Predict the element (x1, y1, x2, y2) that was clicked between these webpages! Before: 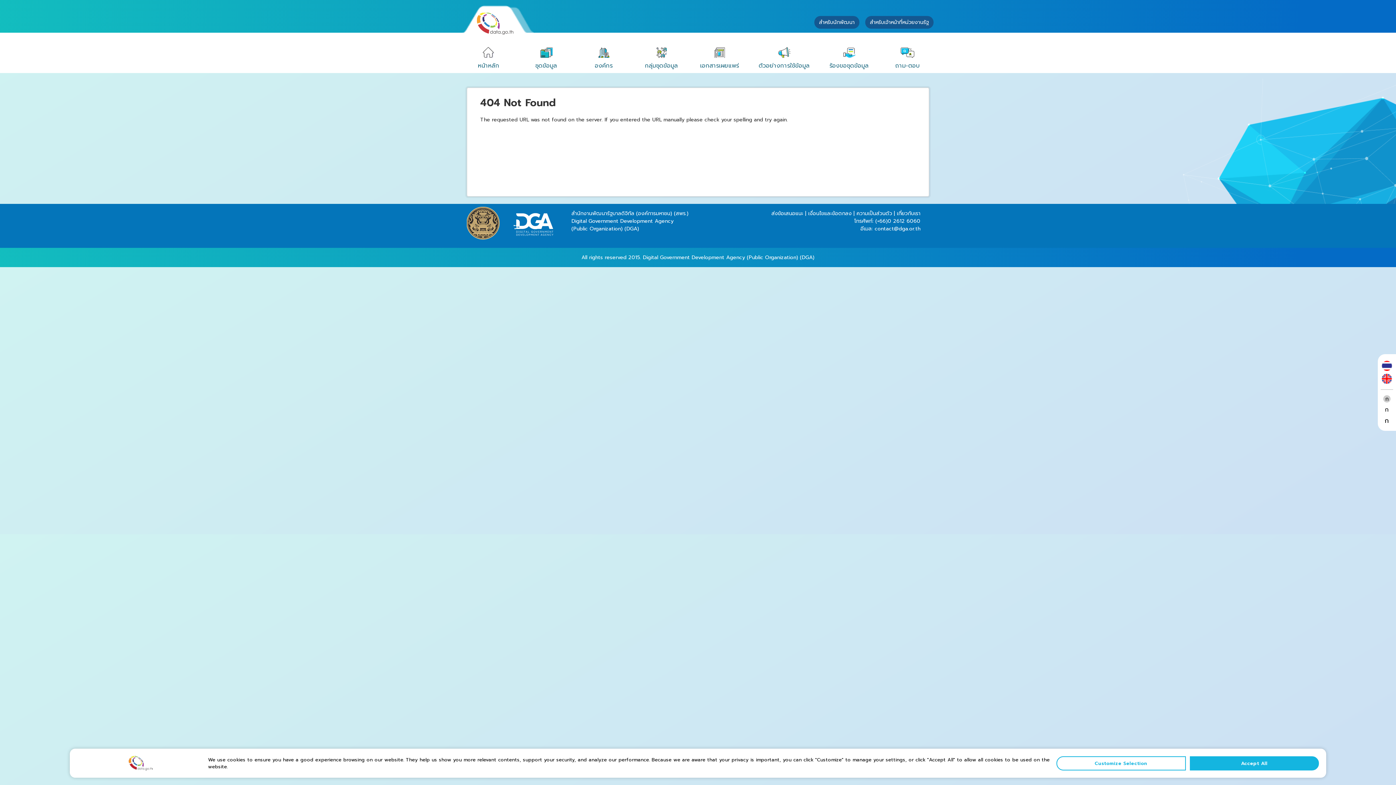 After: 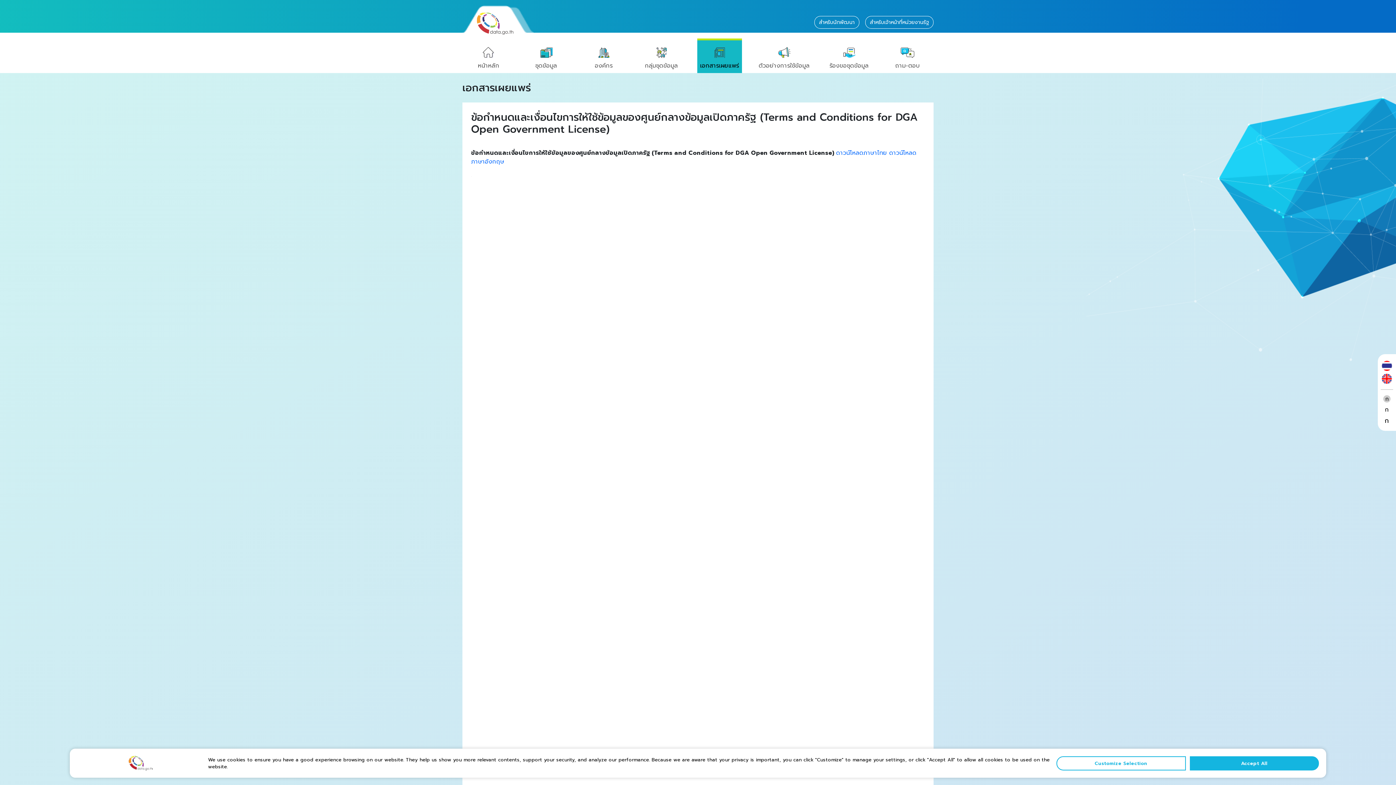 Action: label: เงื่อนไขและข้อตกลง bbox: (808, 209, 852, 217)